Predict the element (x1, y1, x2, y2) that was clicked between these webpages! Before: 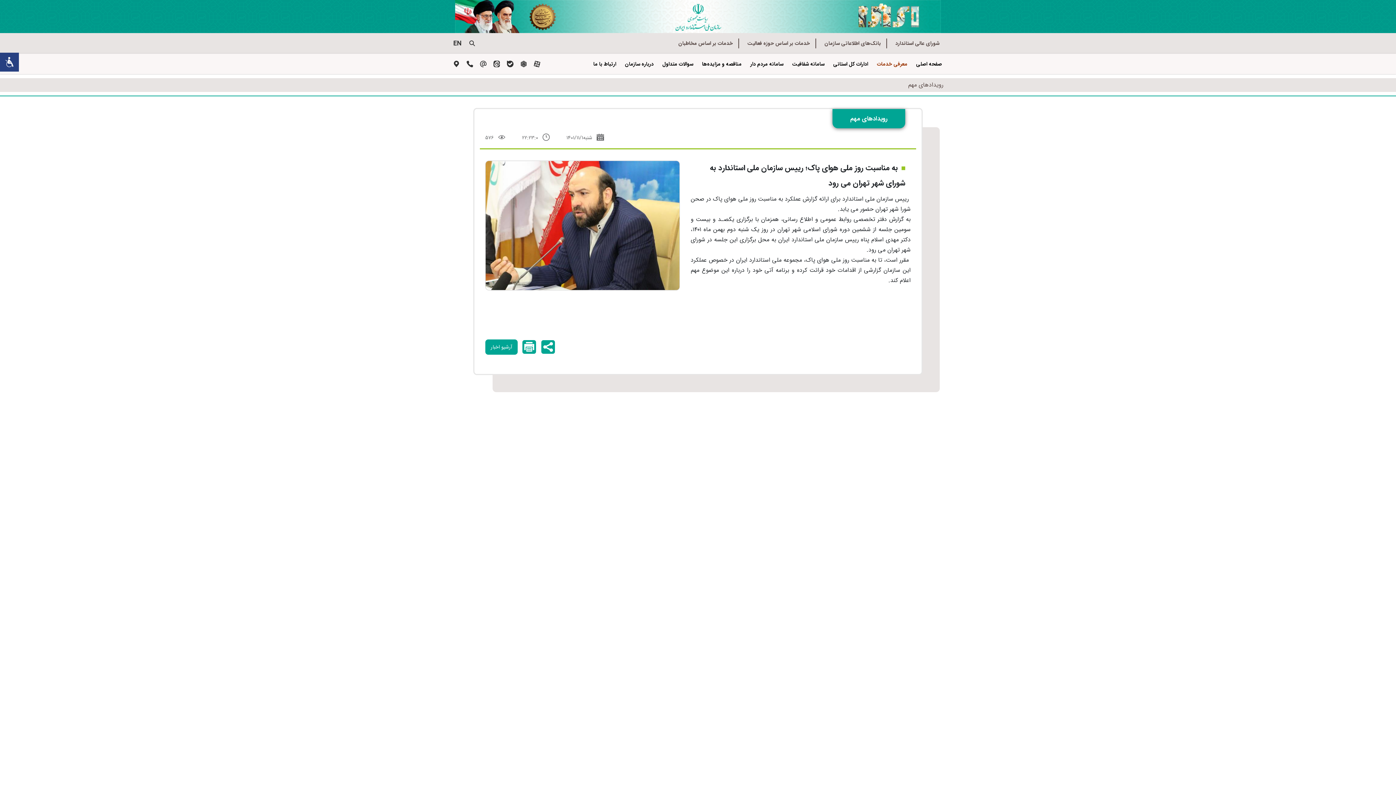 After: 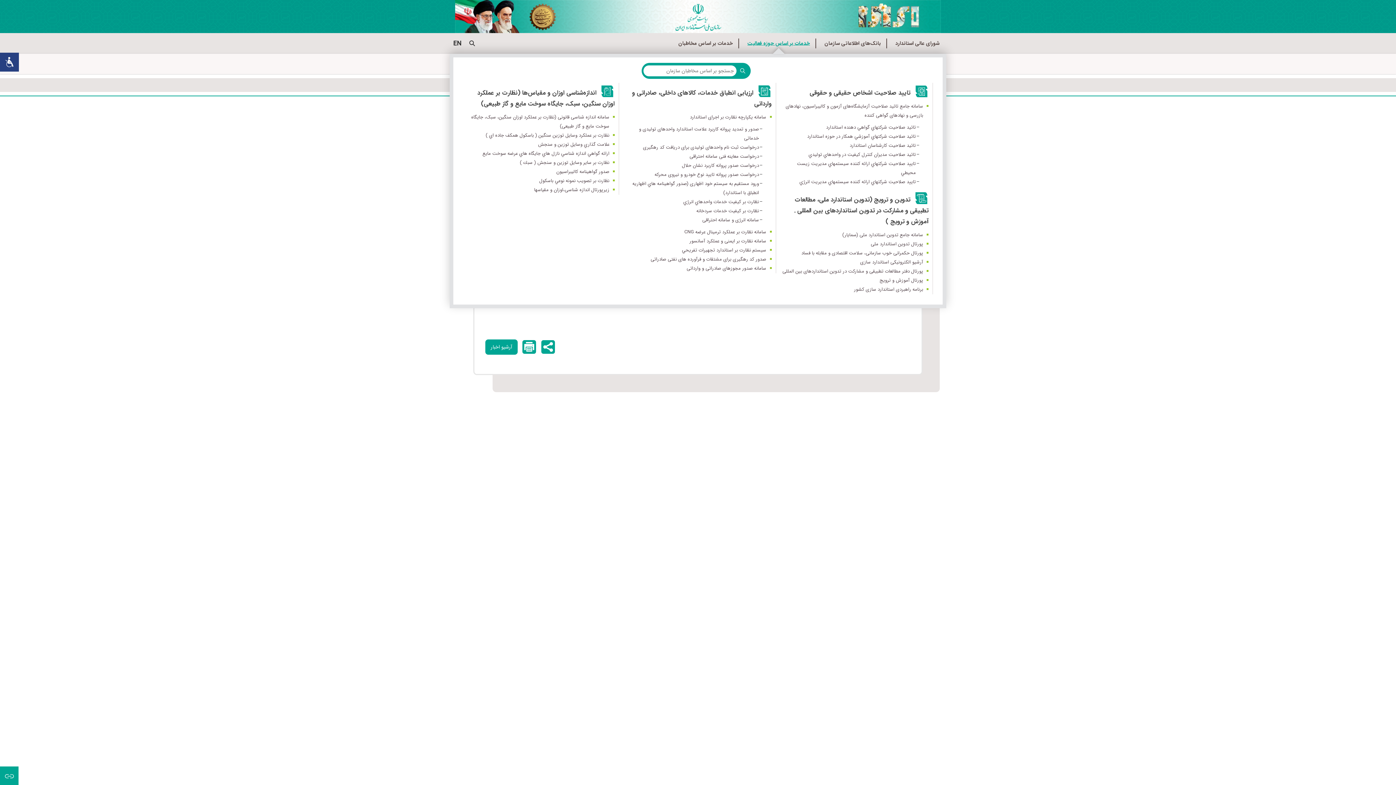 Action: label: خدمات بر اساس حوزه فعالیت bbox: (742, 38, 816, 48)